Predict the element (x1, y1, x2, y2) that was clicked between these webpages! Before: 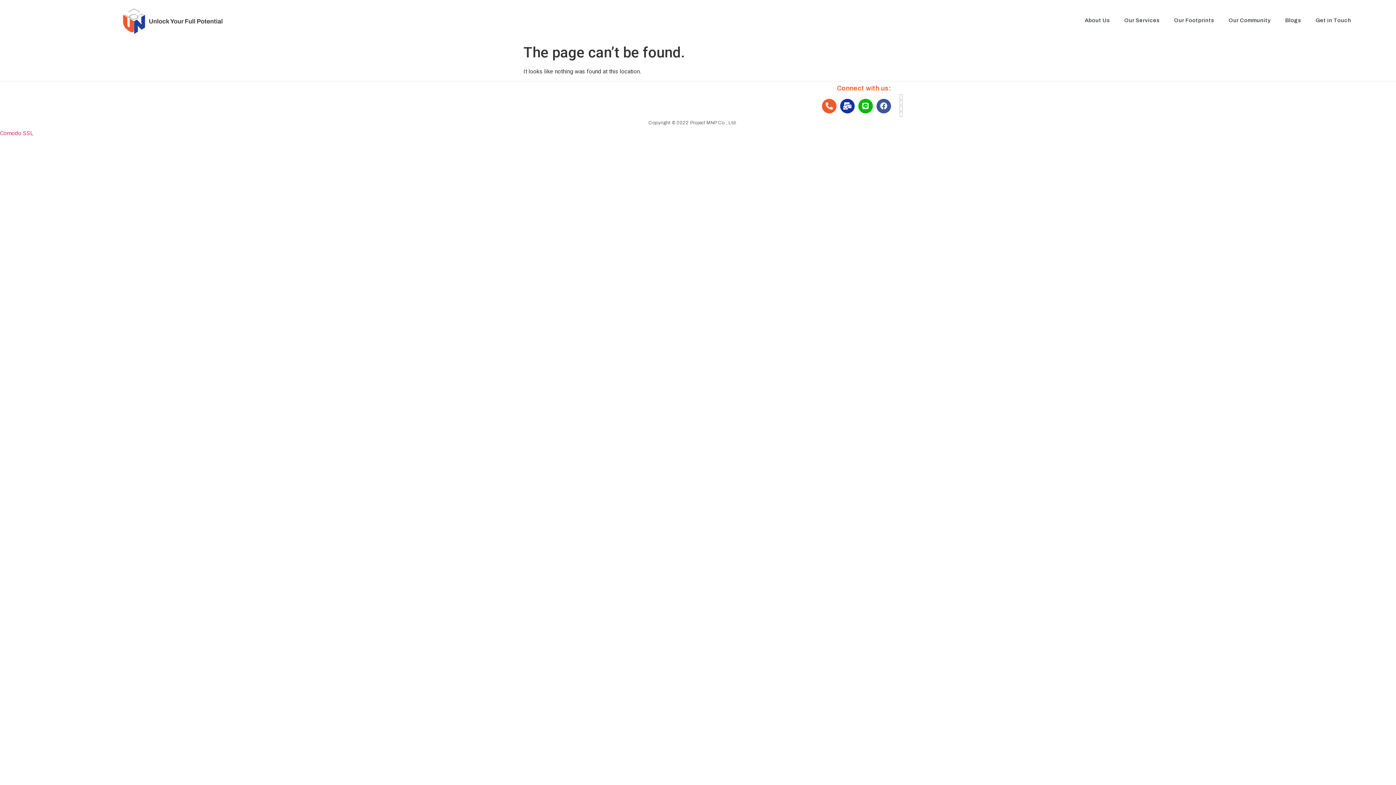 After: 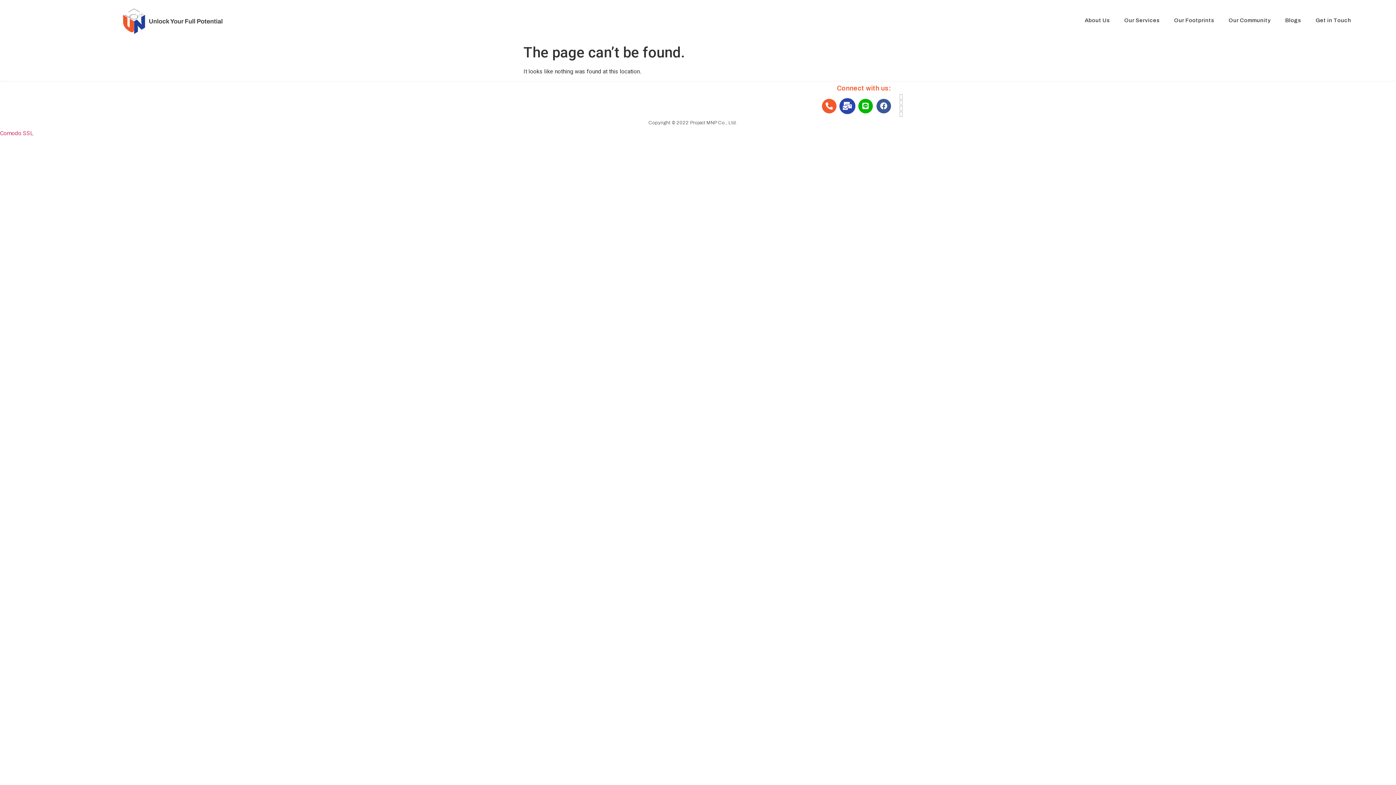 Action: bbox: (840, 98, 854, 113) label: Mail-bulk